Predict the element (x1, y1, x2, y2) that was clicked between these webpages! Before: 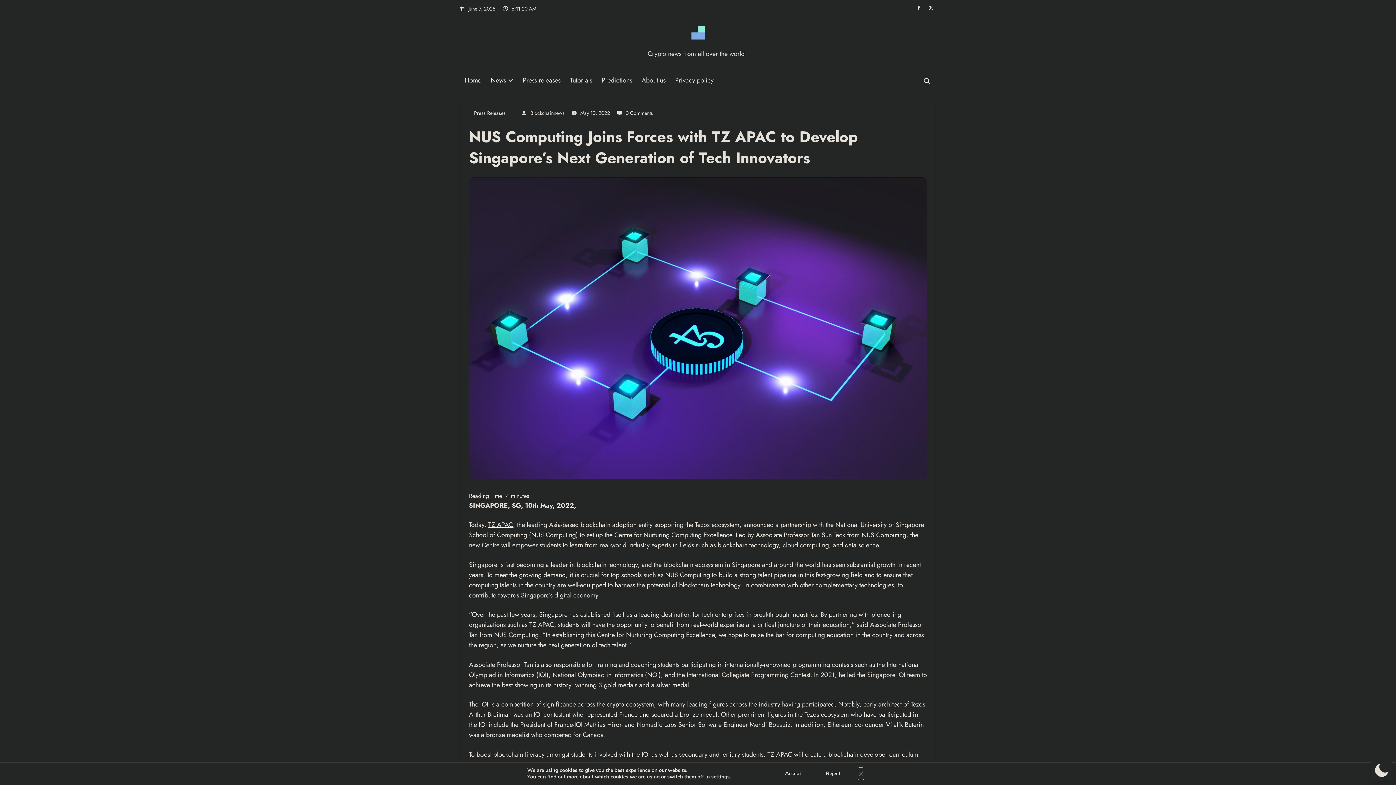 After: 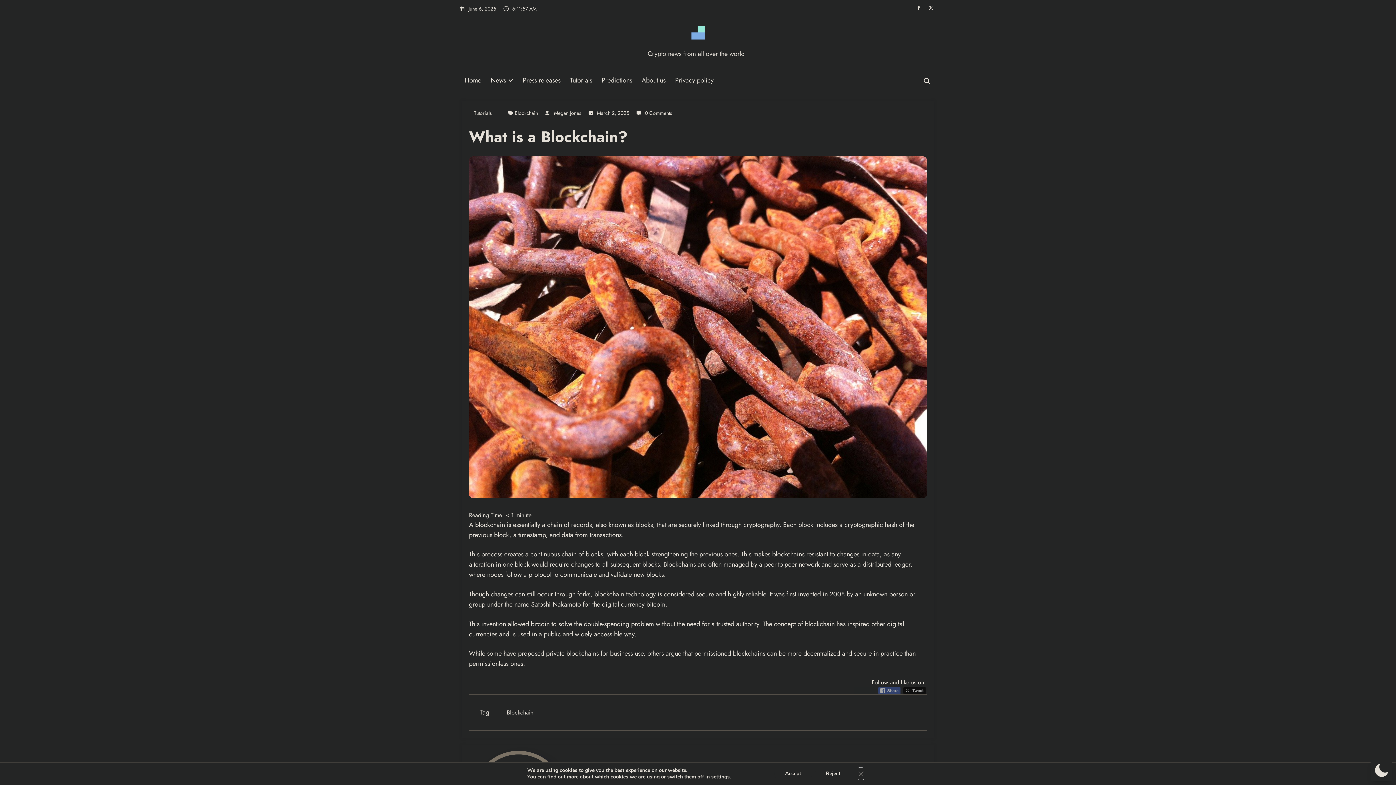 Action: bbox: (580, 520, 610, 529) label: blockchain